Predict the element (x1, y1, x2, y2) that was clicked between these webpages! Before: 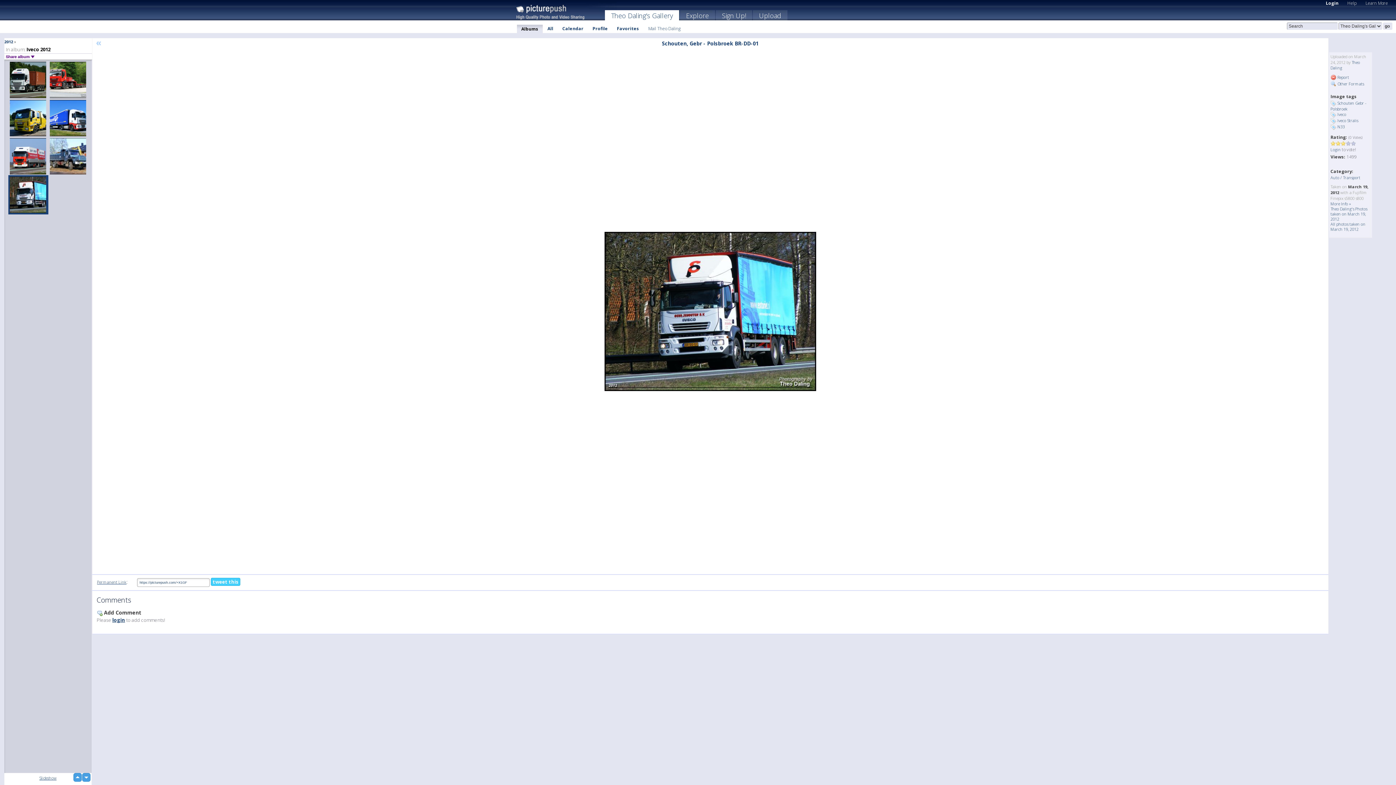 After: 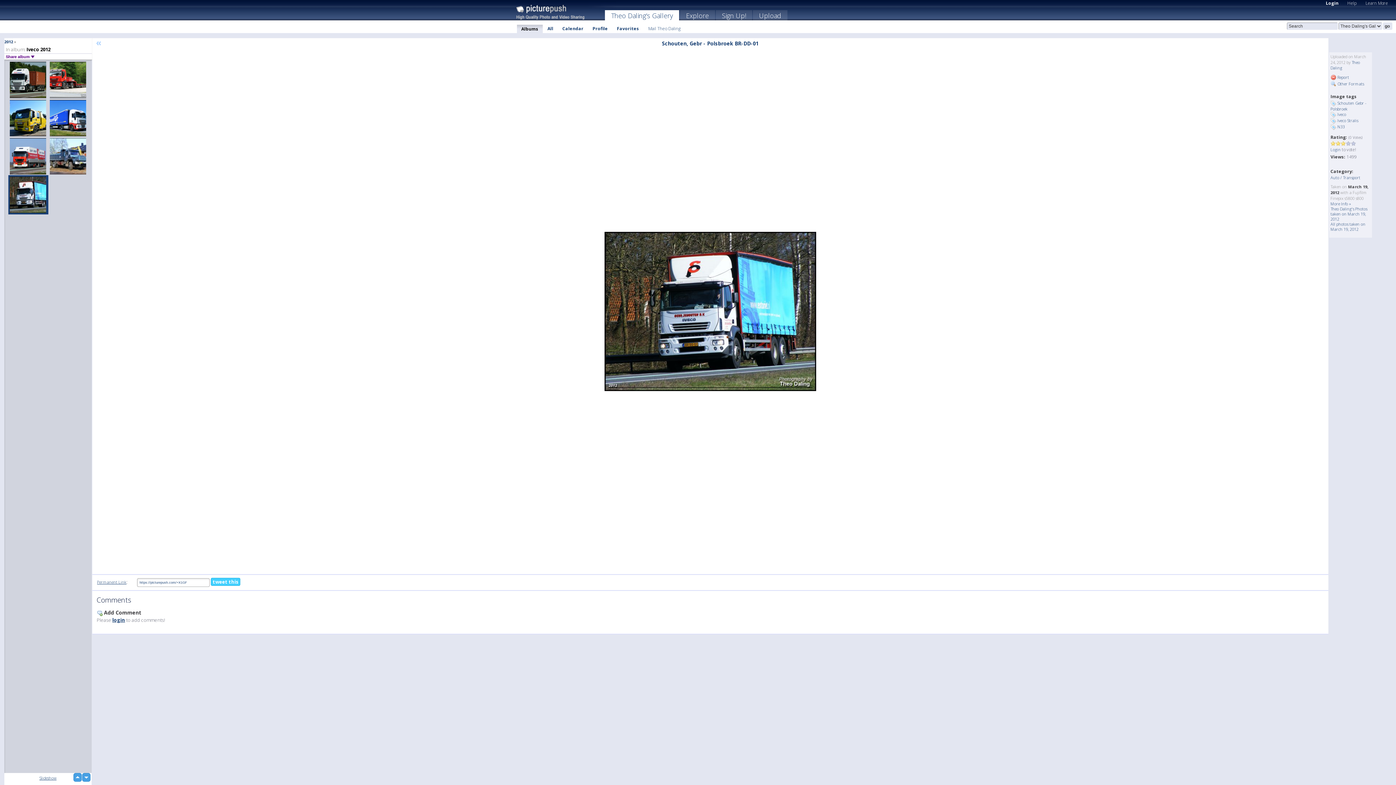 Action: label: up bbox: (73, 773, 81, 782)